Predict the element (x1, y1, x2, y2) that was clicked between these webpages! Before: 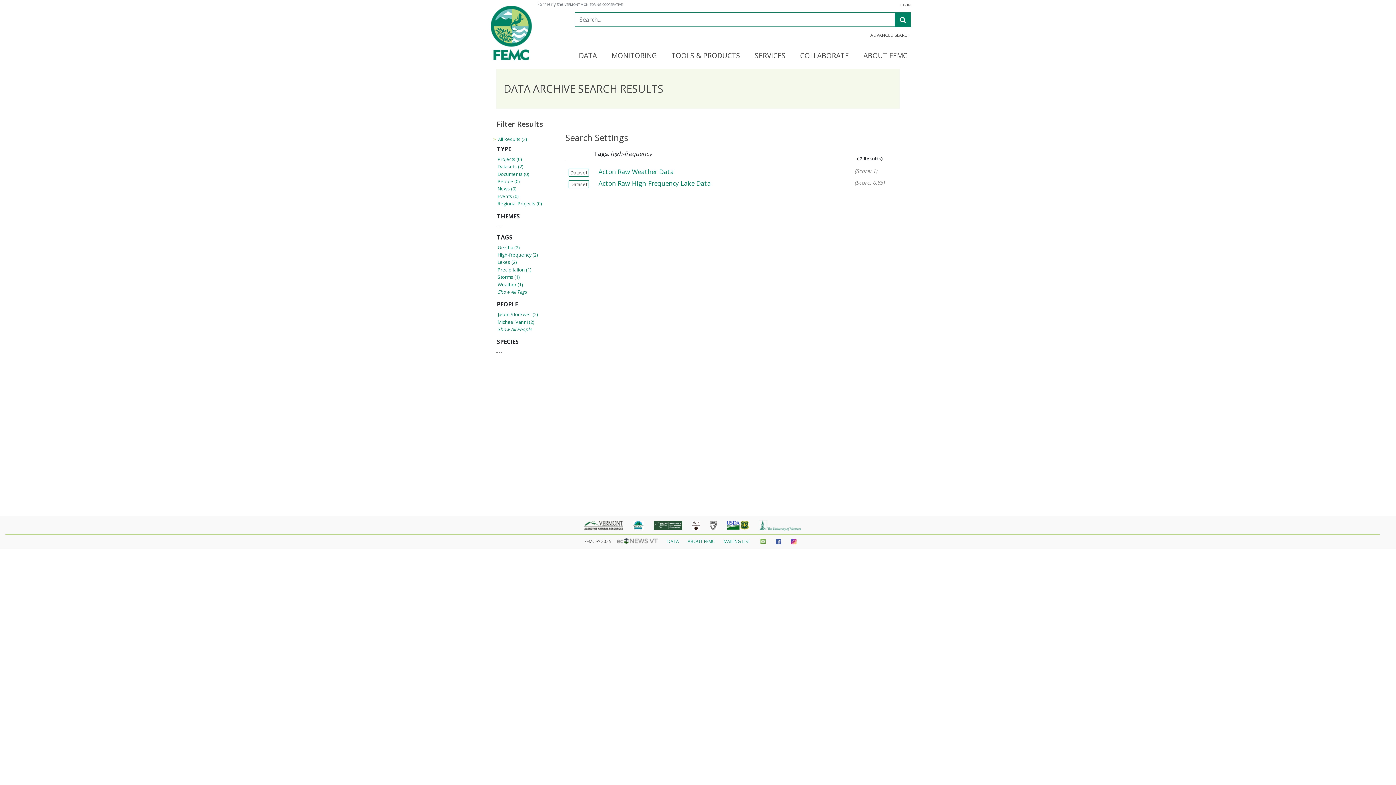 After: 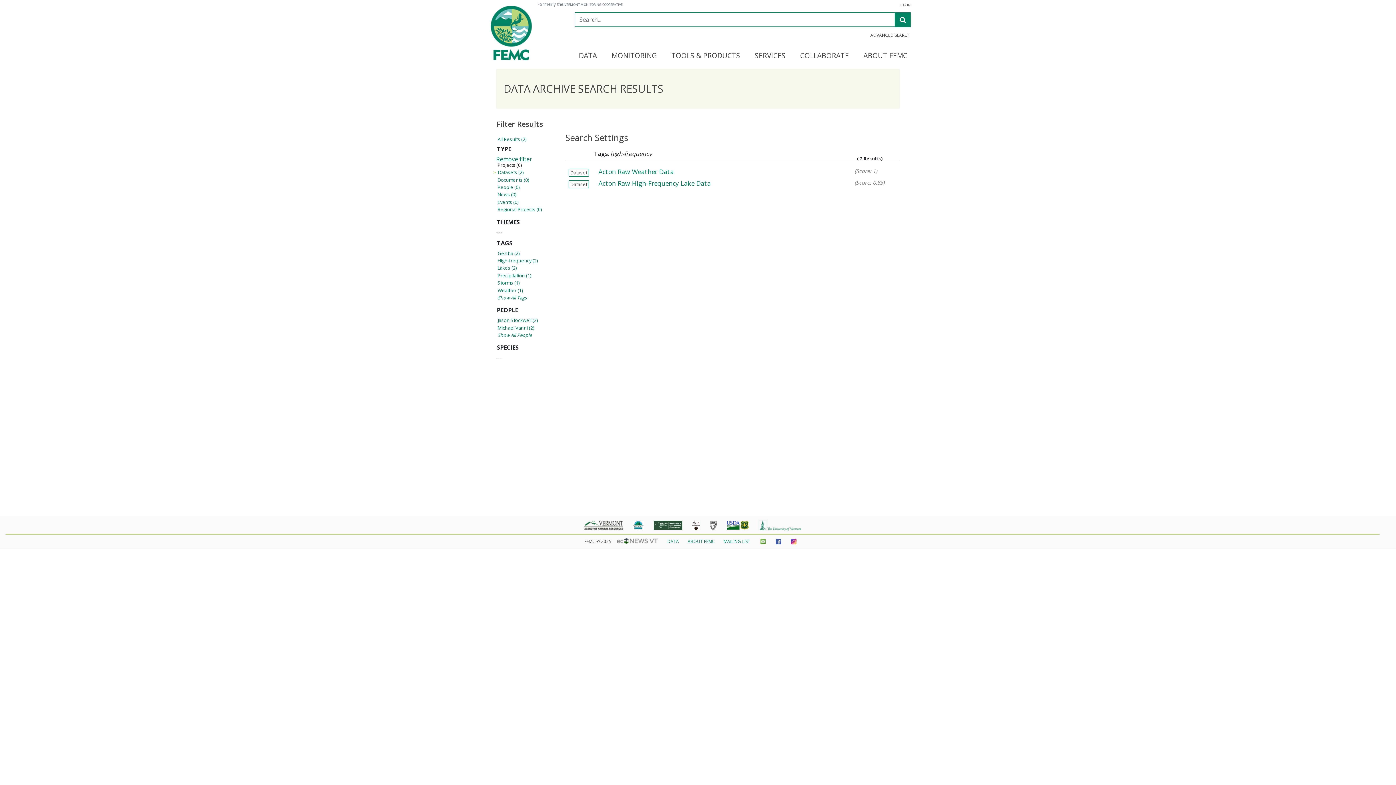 Action: label: Datasets (2) bbox: (497, 163, 523, 169)